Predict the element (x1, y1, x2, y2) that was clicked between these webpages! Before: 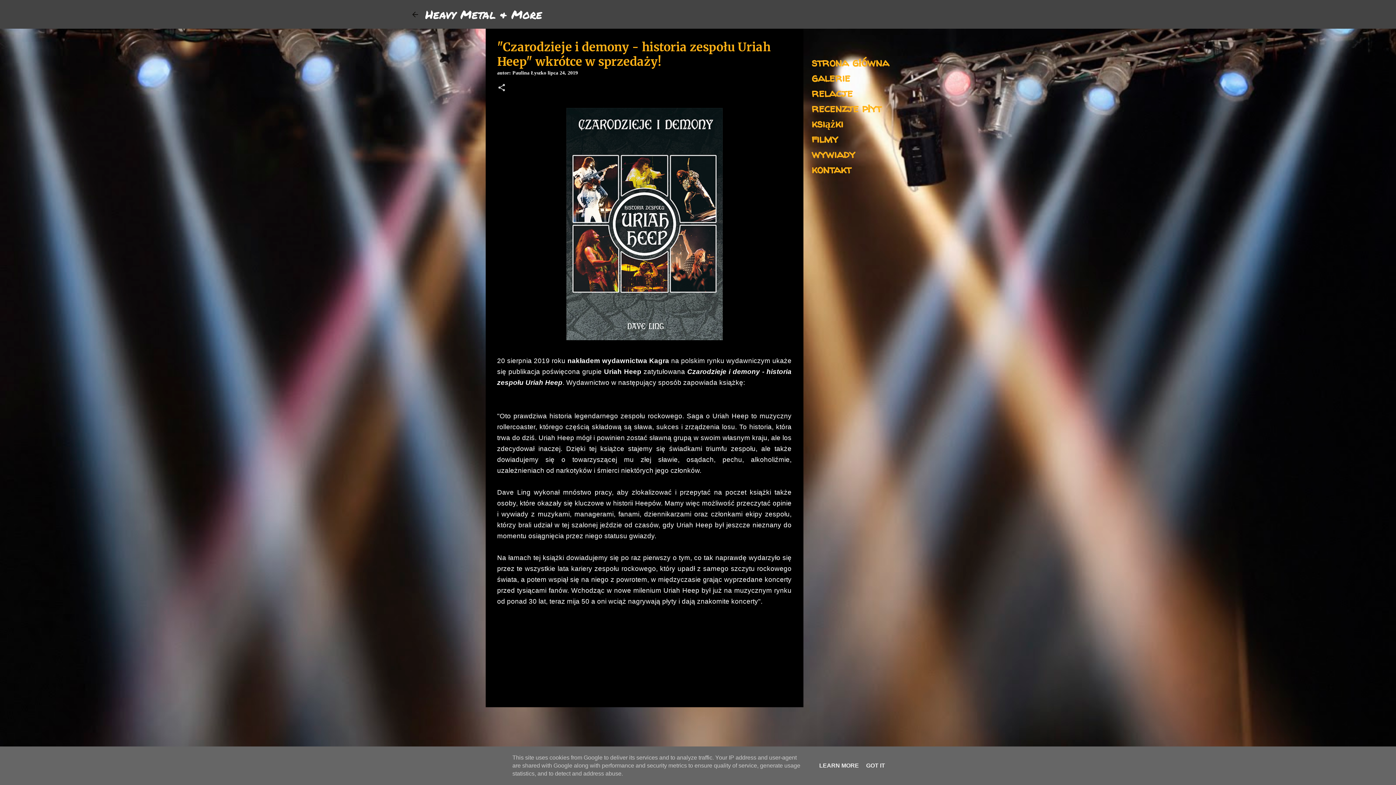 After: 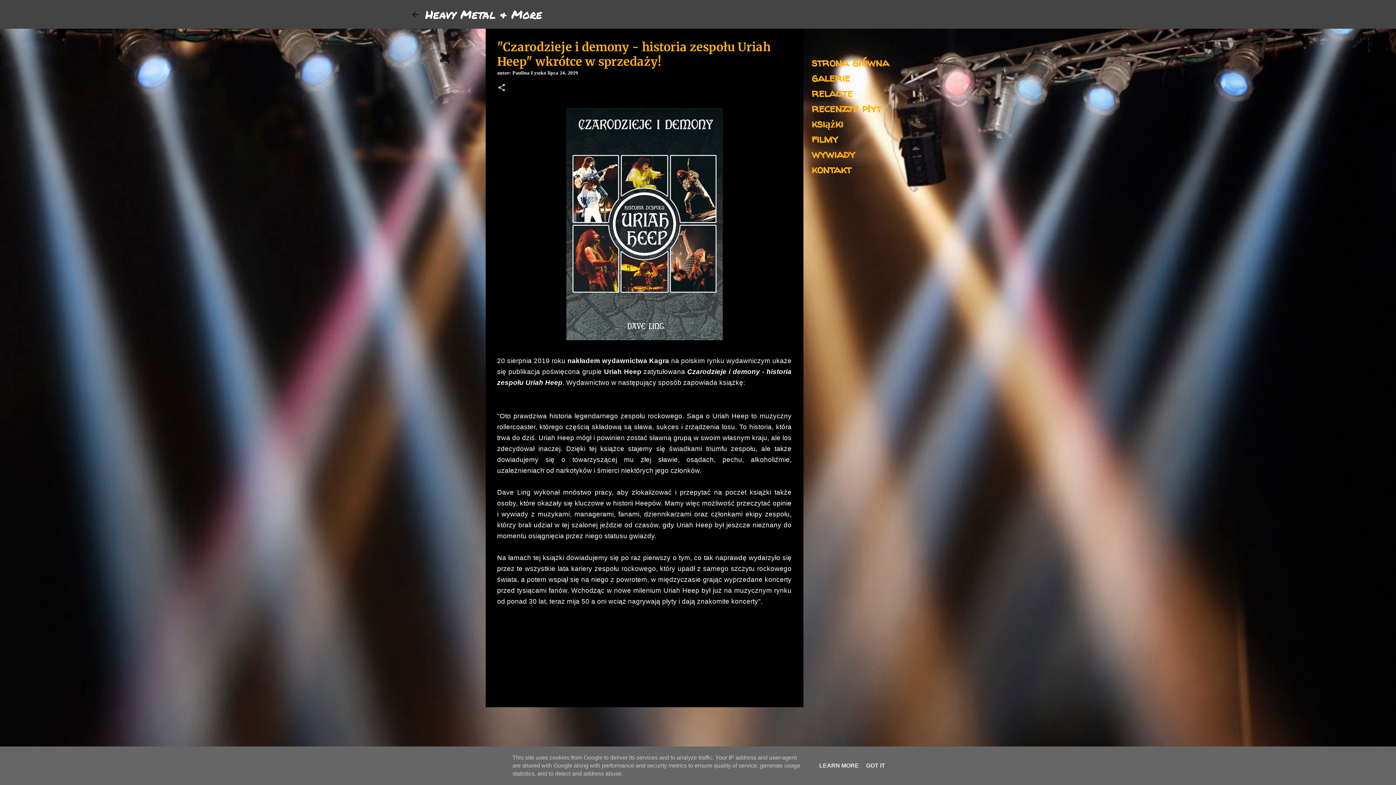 Action: label: lipca 24, 2019 bbox: (547, 70, 578, 75)